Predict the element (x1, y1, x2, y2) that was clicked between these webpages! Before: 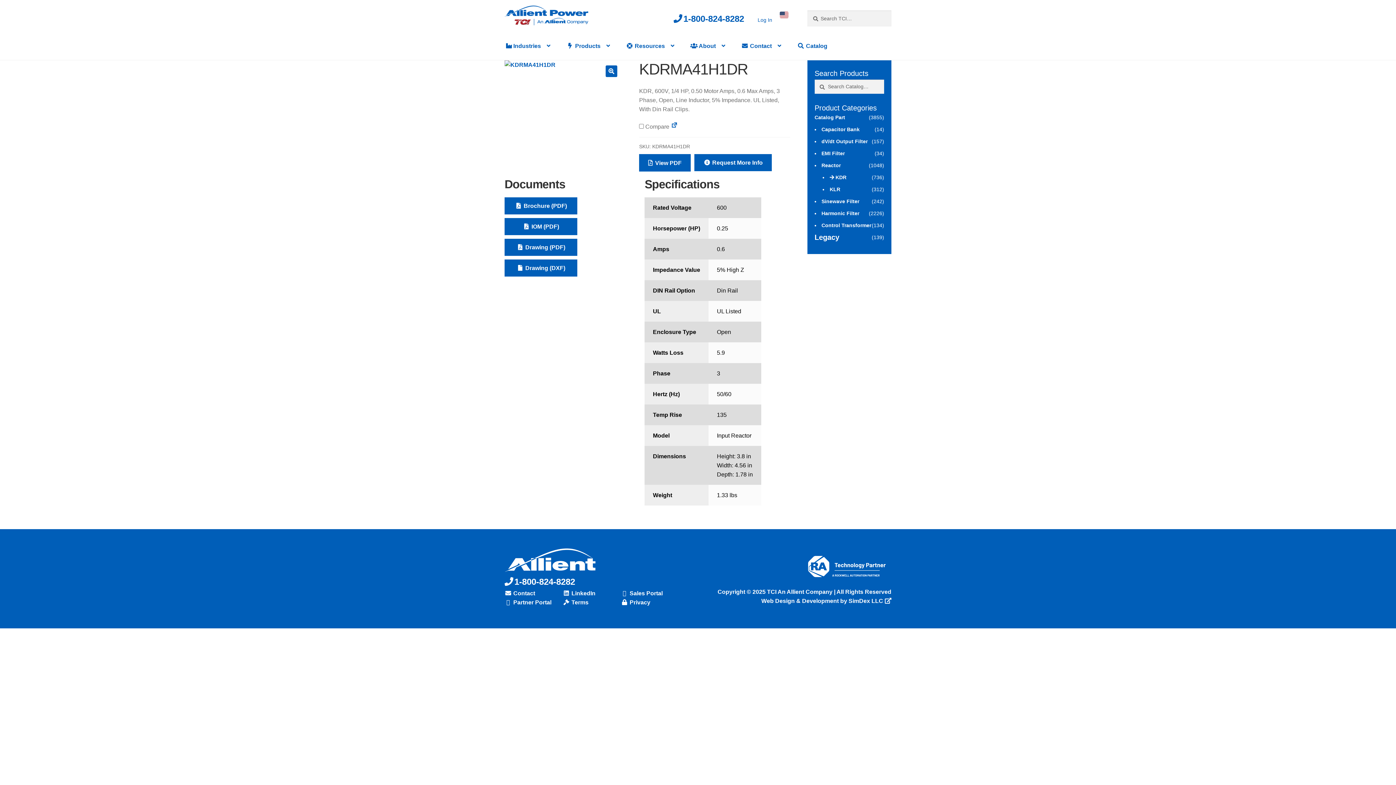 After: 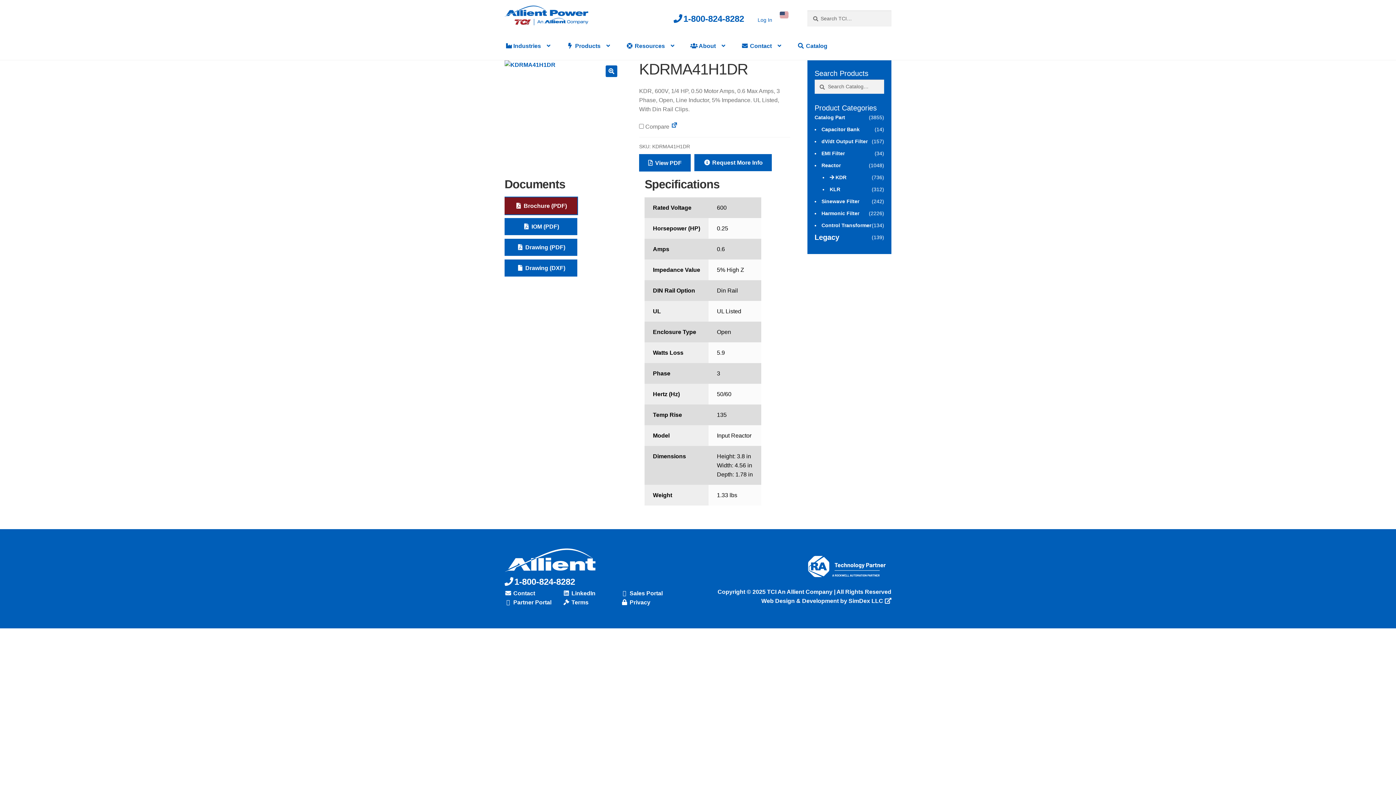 Action: bbox: (504, 197, 577, 214) label:  Brochure (PDF)